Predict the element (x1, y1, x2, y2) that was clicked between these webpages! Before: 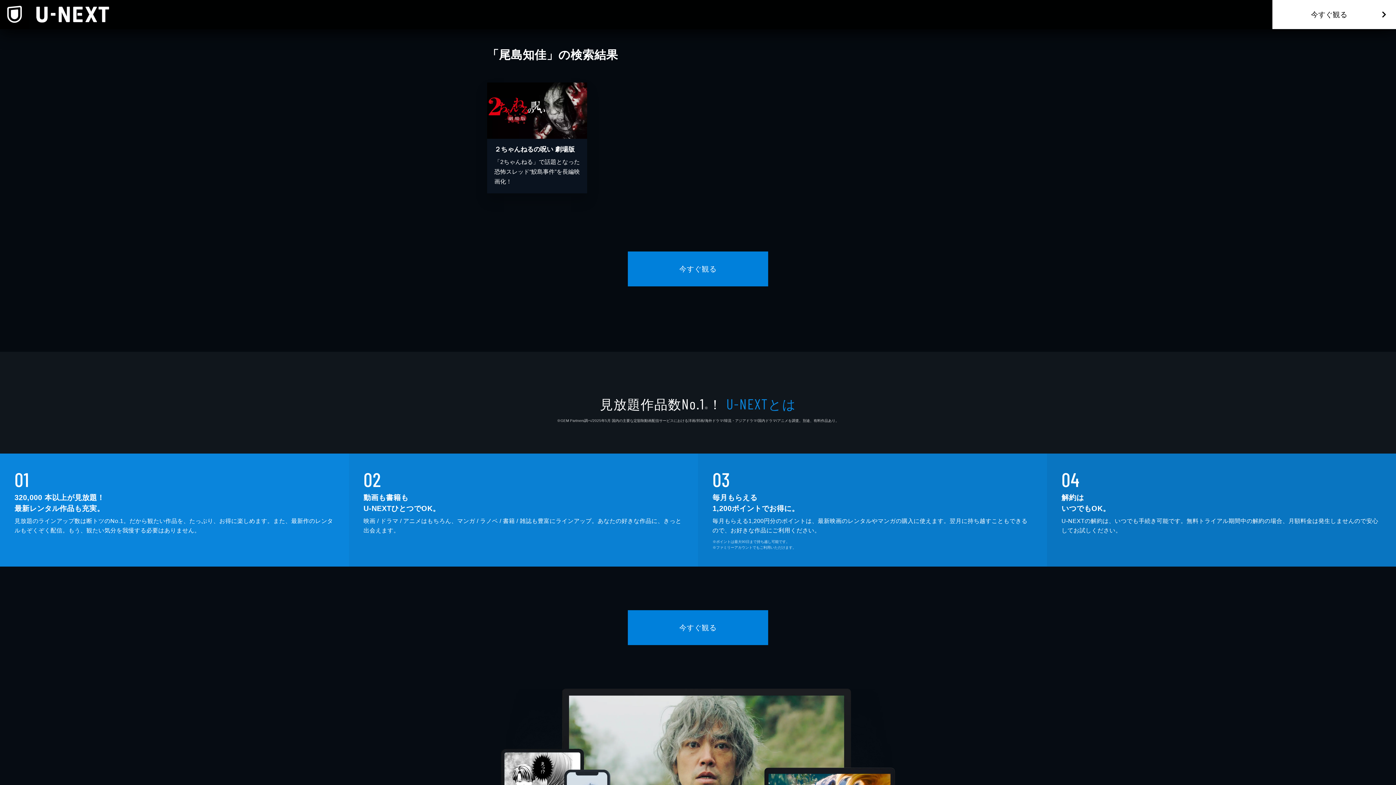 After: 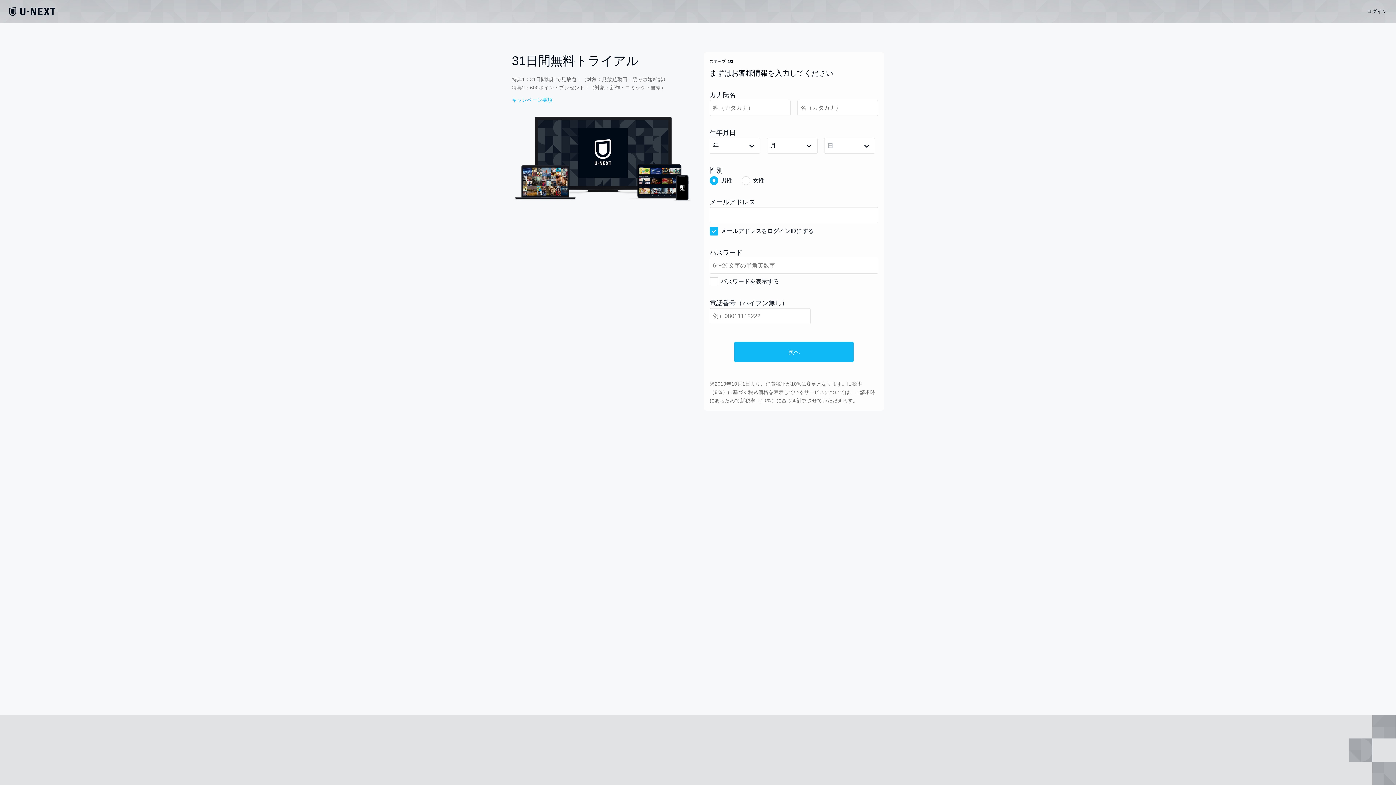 Action: label: 今すぐ観る bbox: (628, 610, 768, 645)